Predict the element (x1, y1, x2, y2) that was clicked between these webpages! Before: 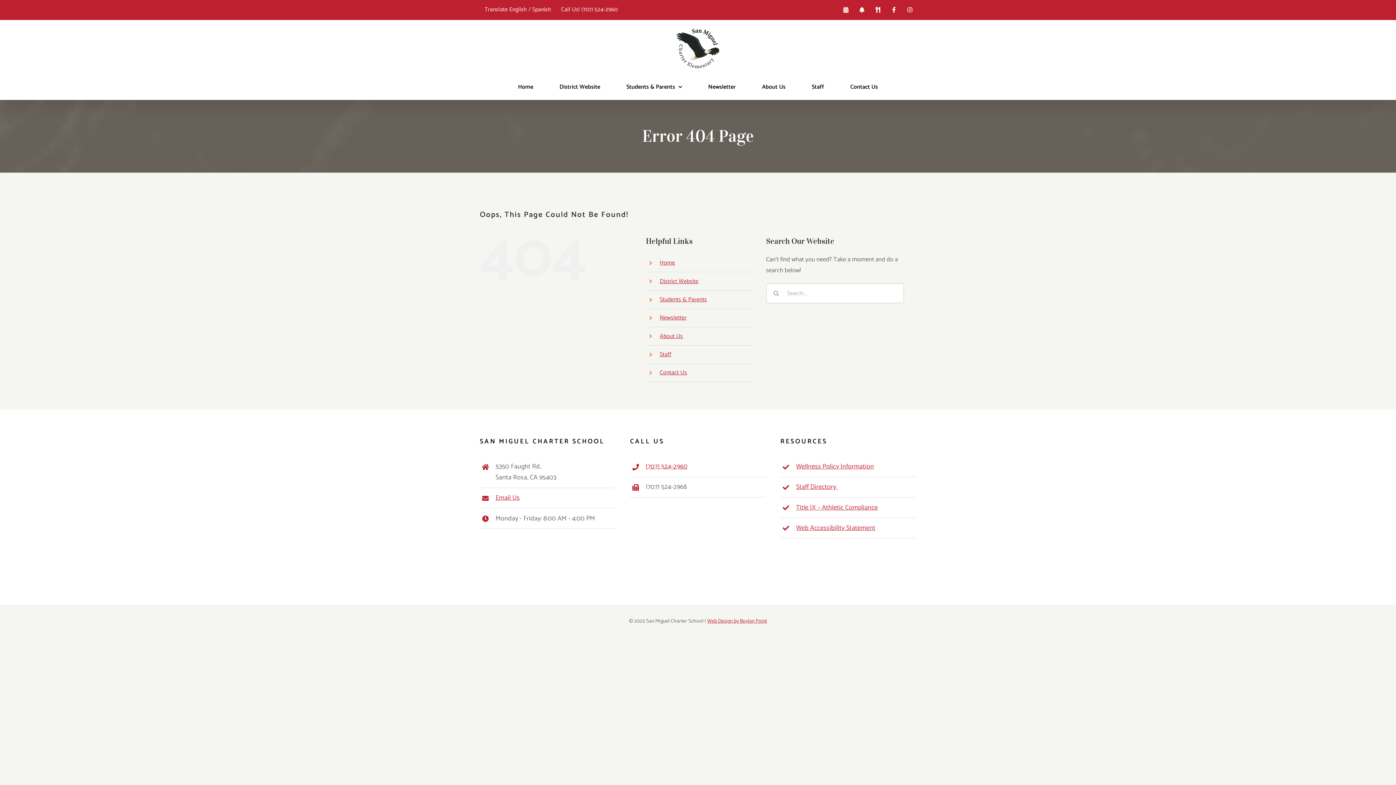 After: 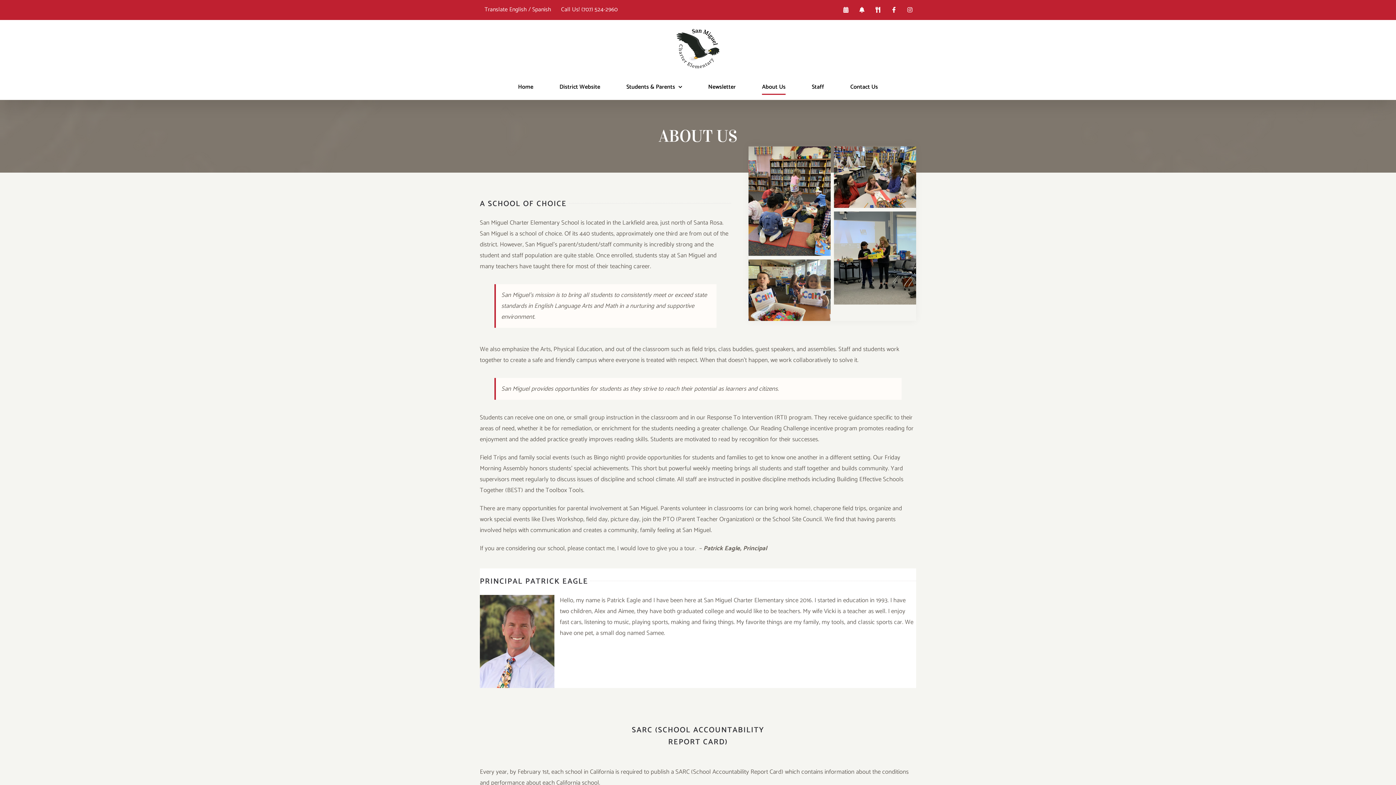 Action: bbox: (762, 74, 785, 99) label: About Us